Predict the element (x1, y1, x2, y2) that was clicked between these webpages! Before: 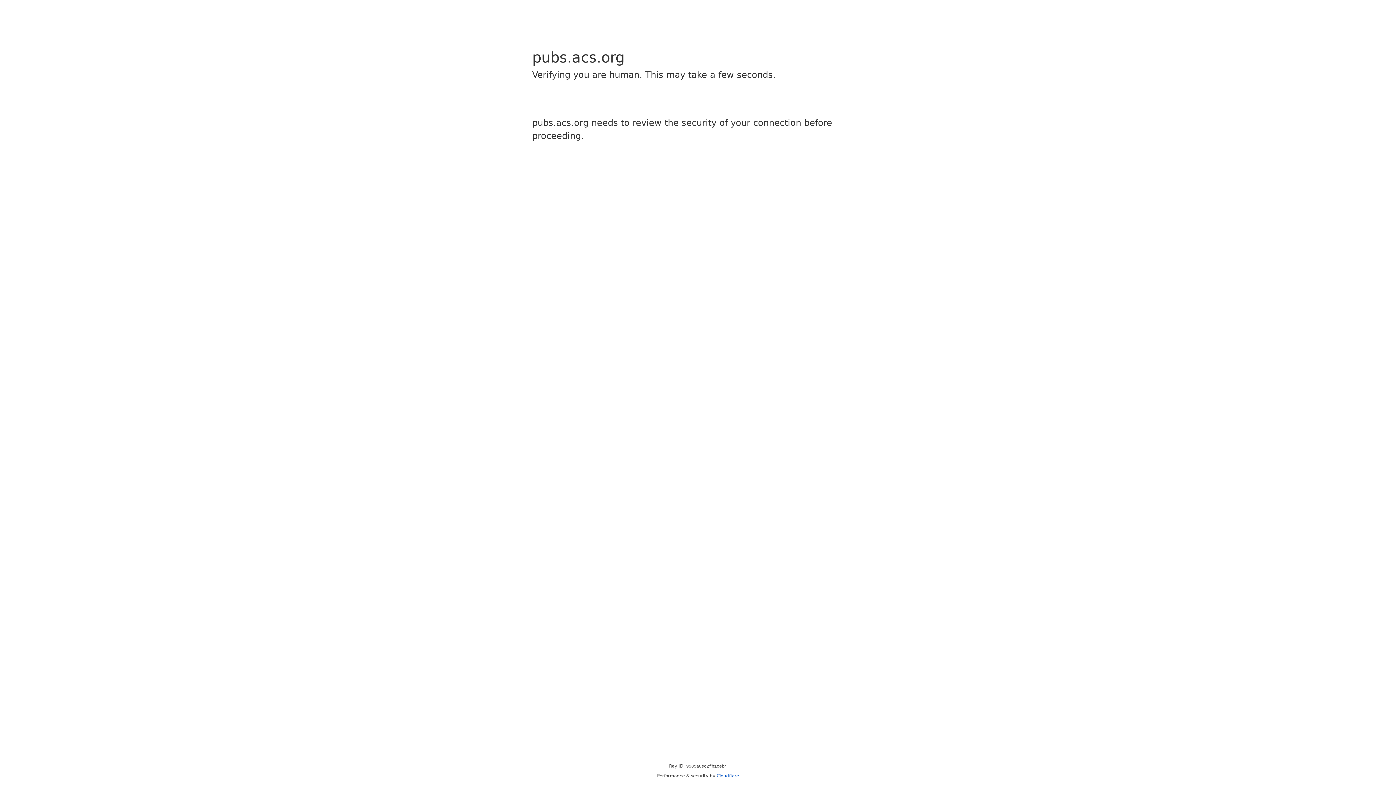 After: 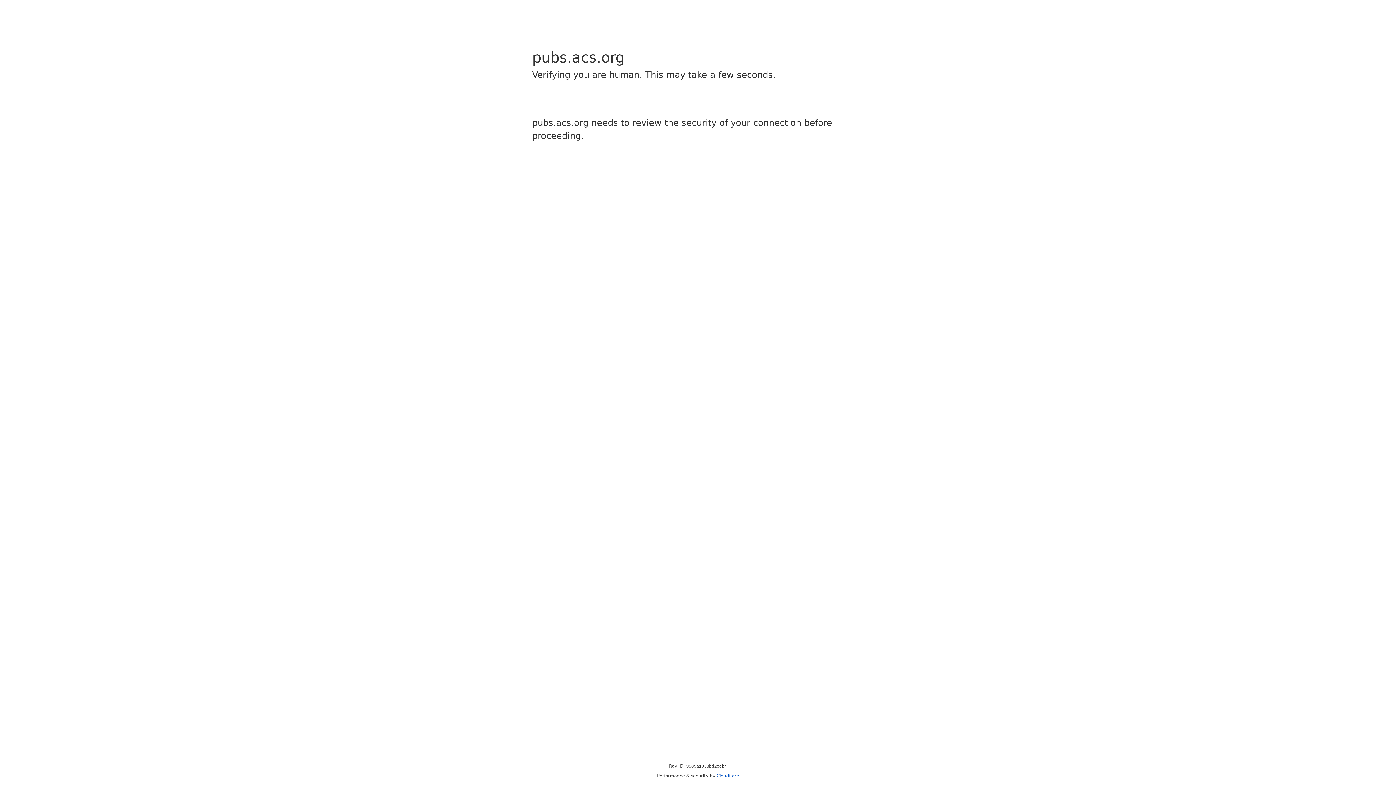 Action: label: Cloudflare bbox: (716, 773, 739, 778)